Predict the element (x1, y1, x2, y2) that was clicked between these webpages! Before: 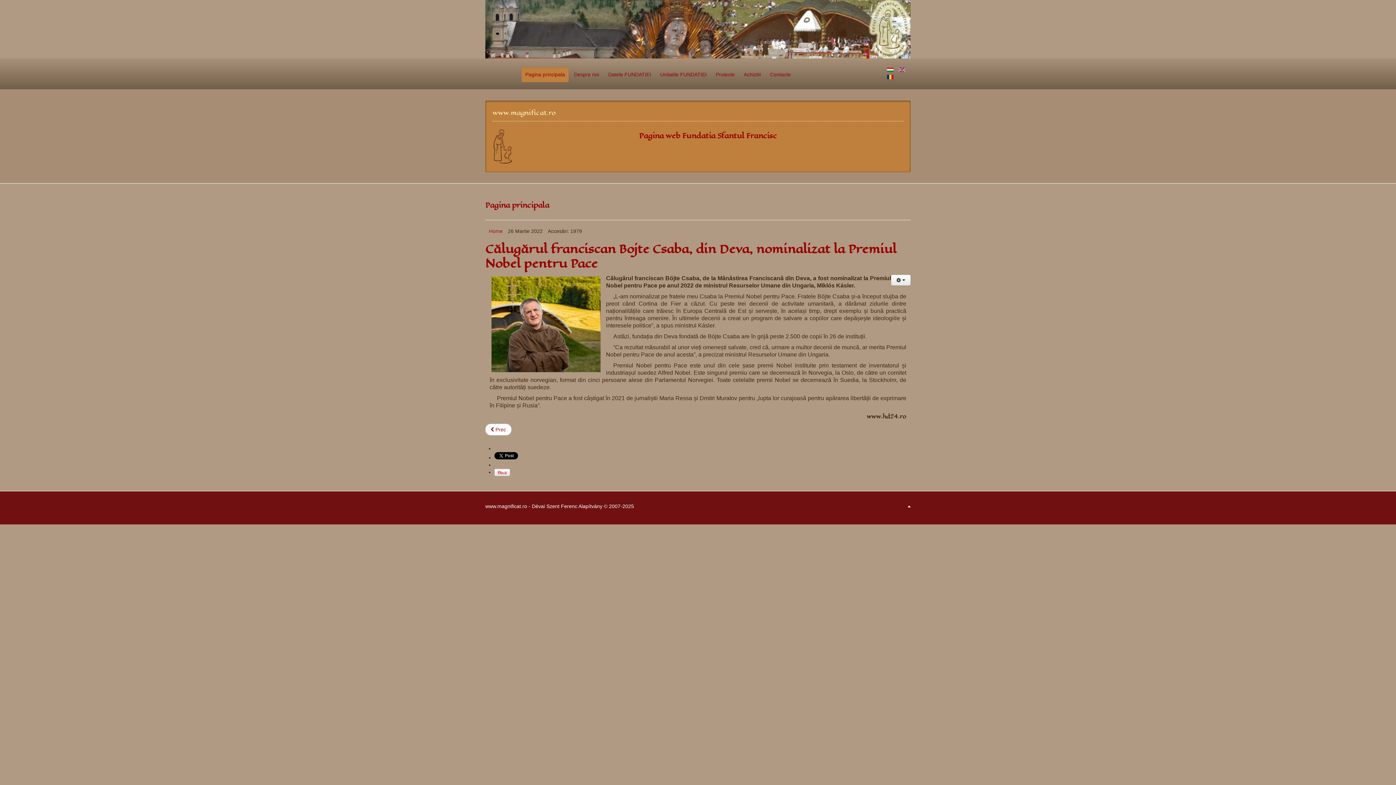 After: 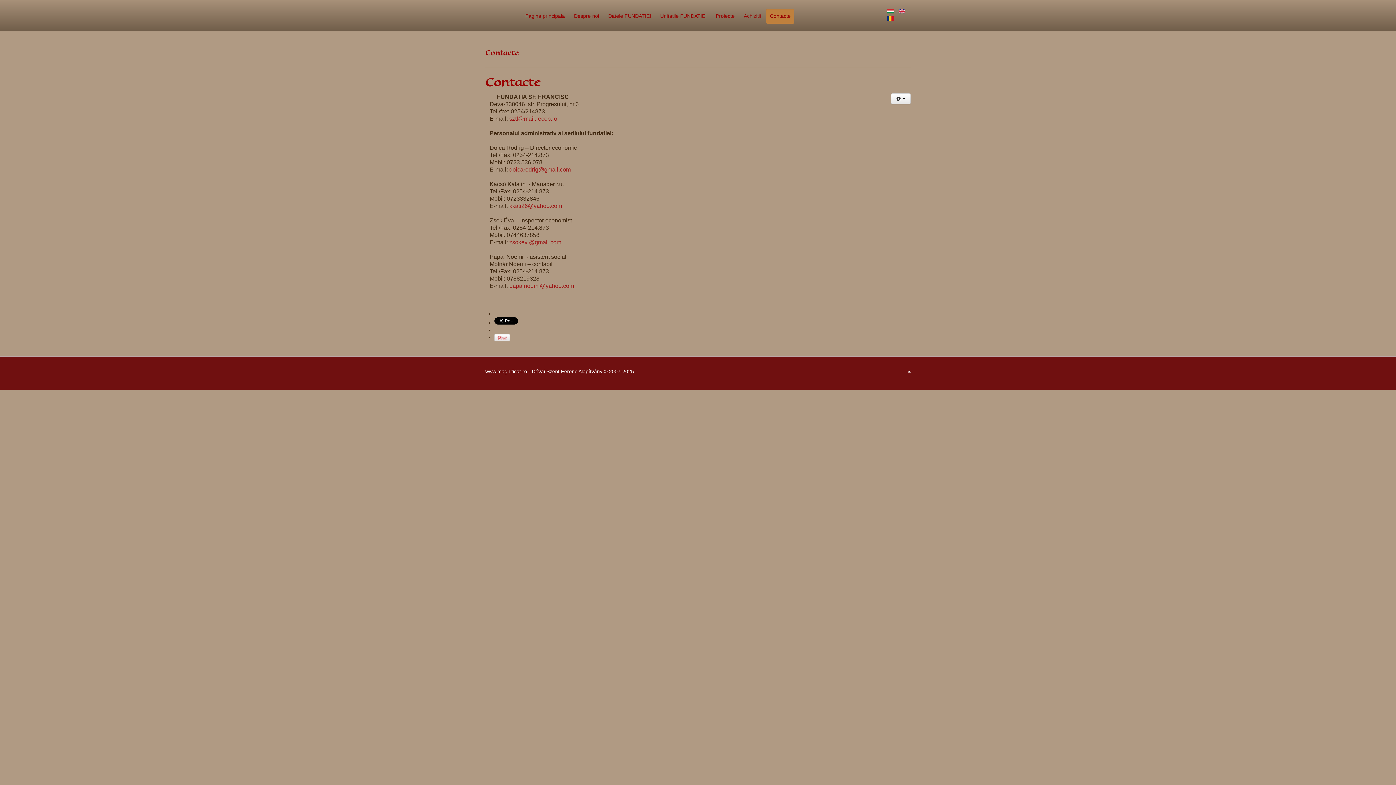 Action: bbox: (766, 67, 794, 81) label: Contacte